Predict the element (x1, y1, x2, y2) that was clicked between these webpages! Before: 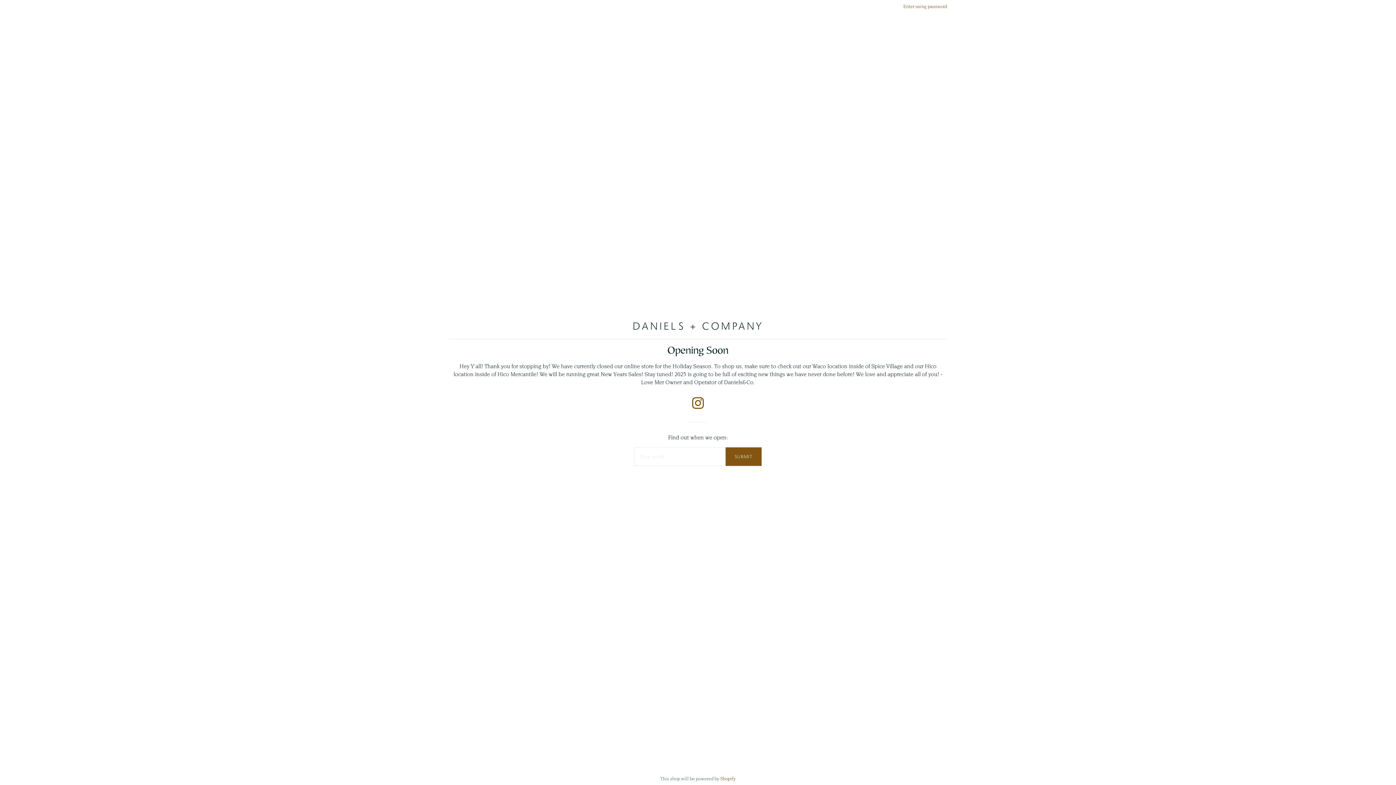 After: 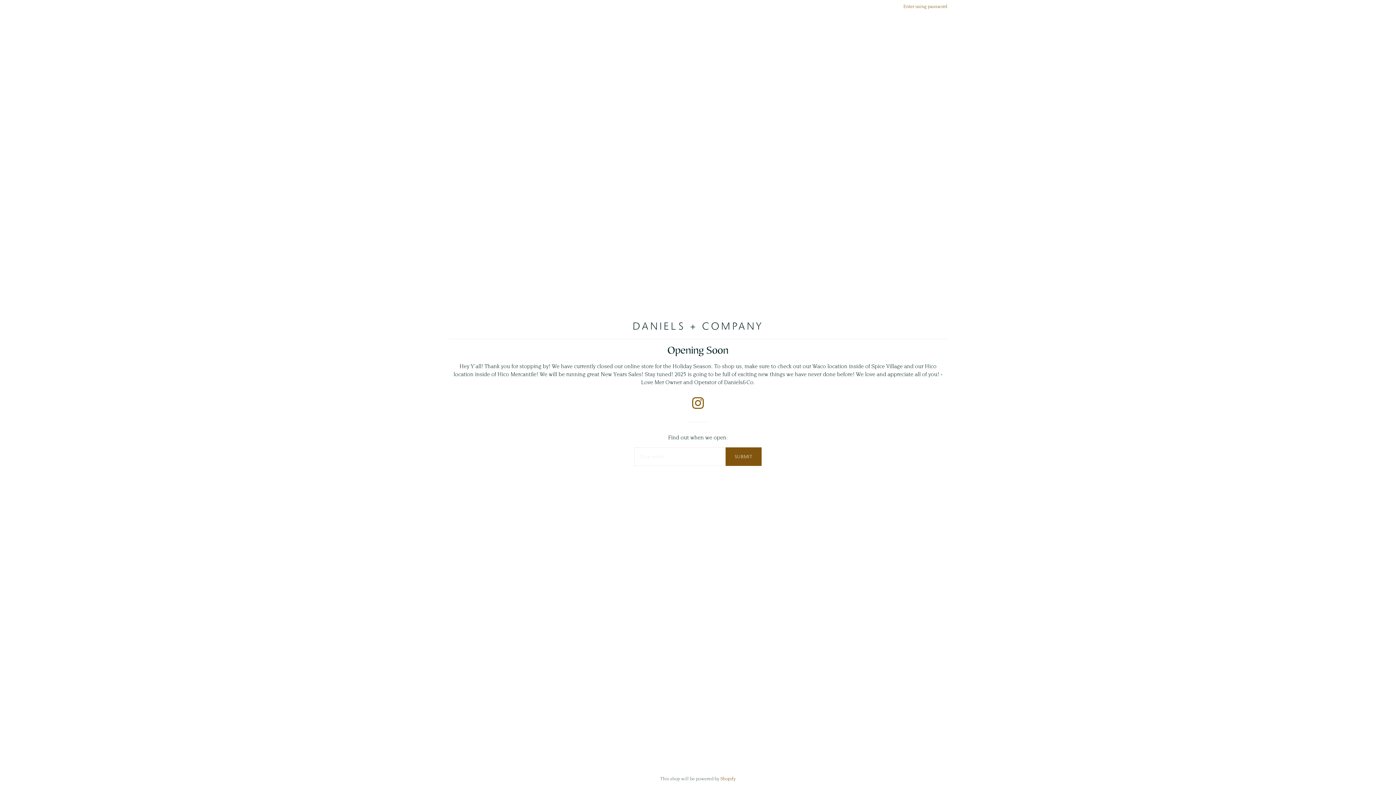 Action: bbox: (692, 404, 704, 410)